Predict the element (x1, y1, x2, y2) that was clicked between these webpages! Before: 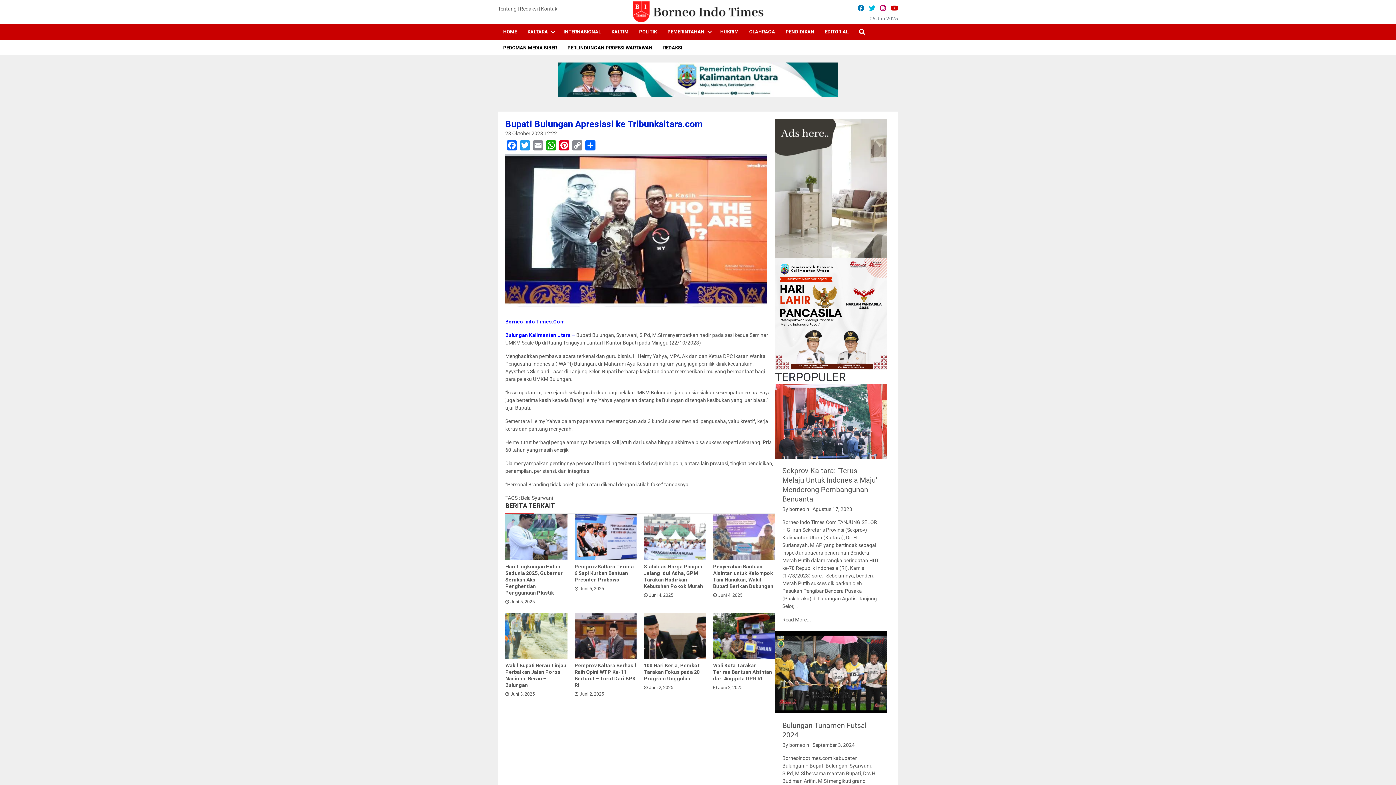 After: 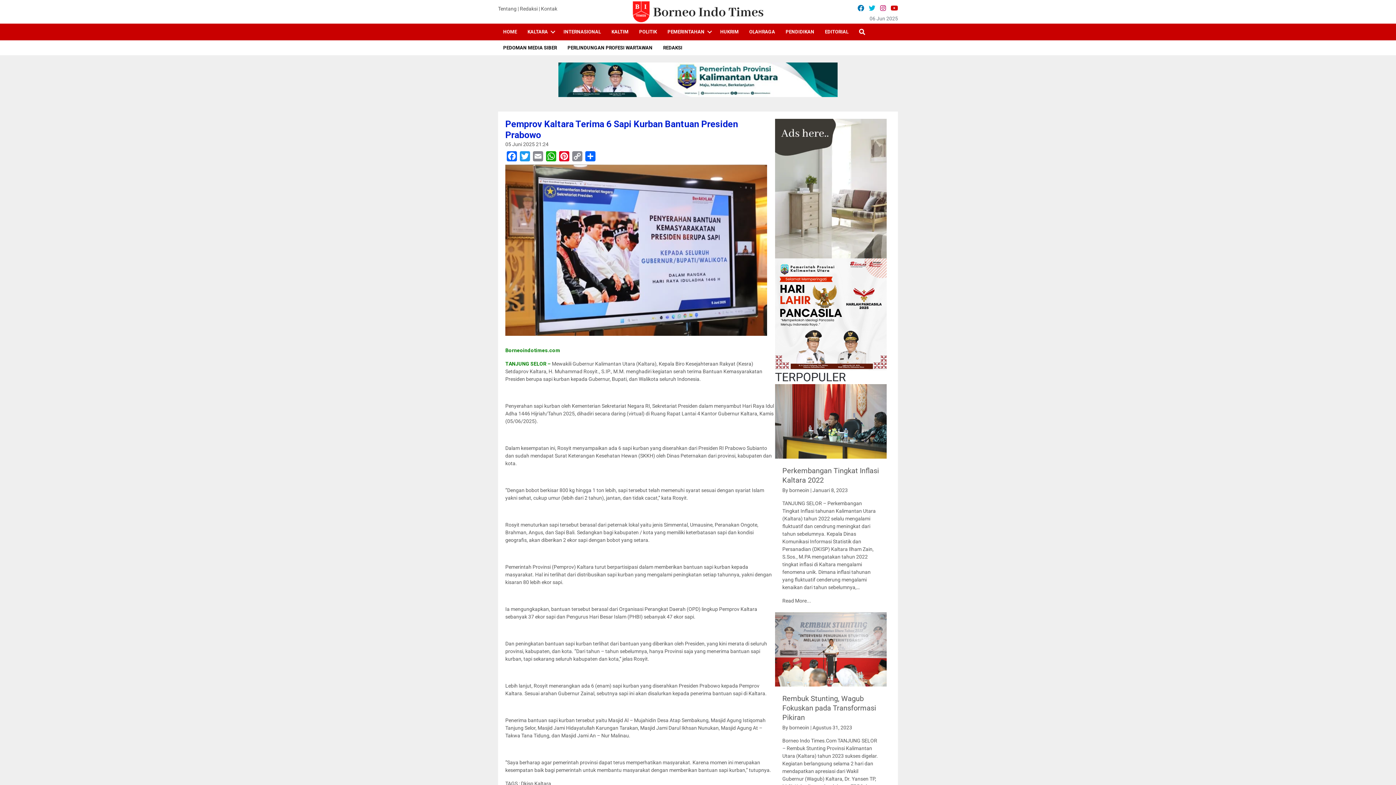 Action: bbox: (574, 514, 636, 560)